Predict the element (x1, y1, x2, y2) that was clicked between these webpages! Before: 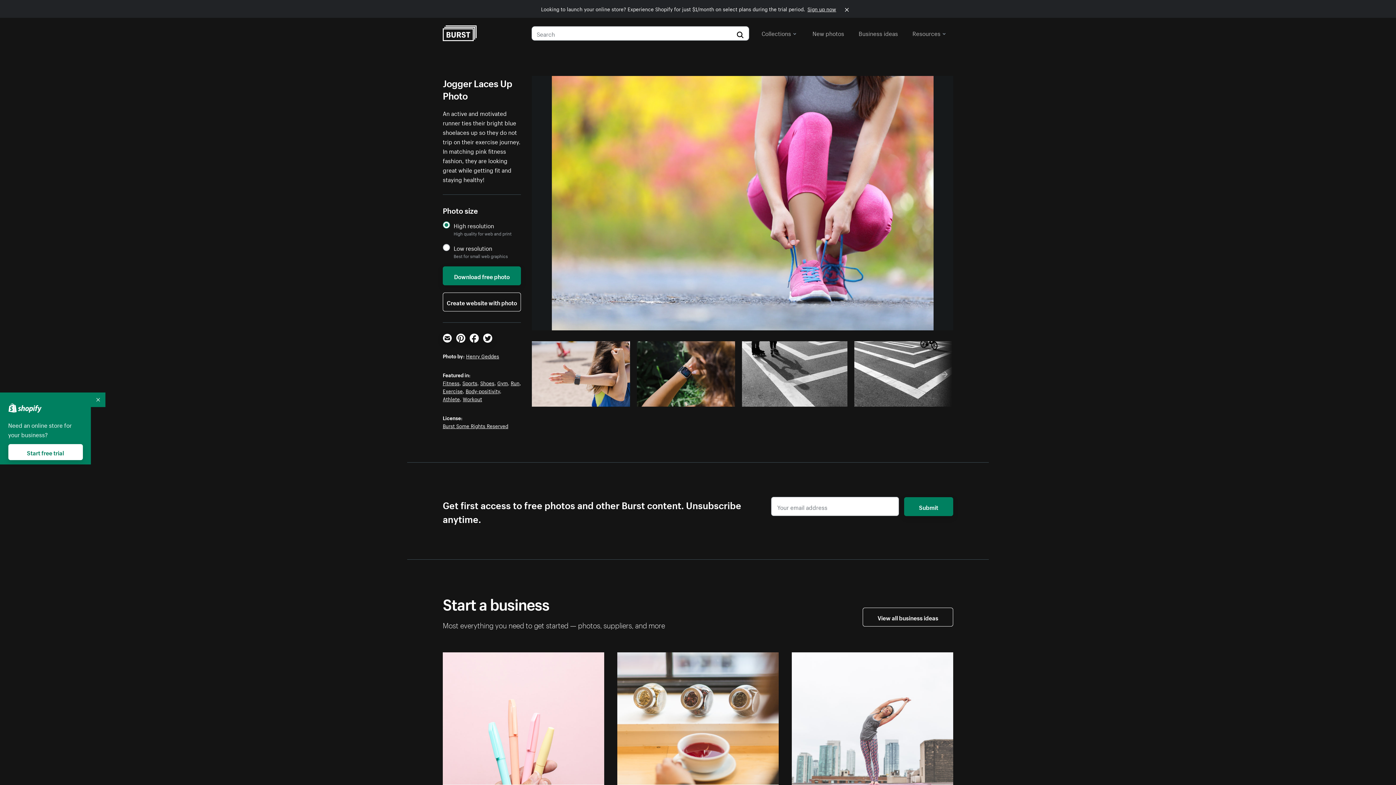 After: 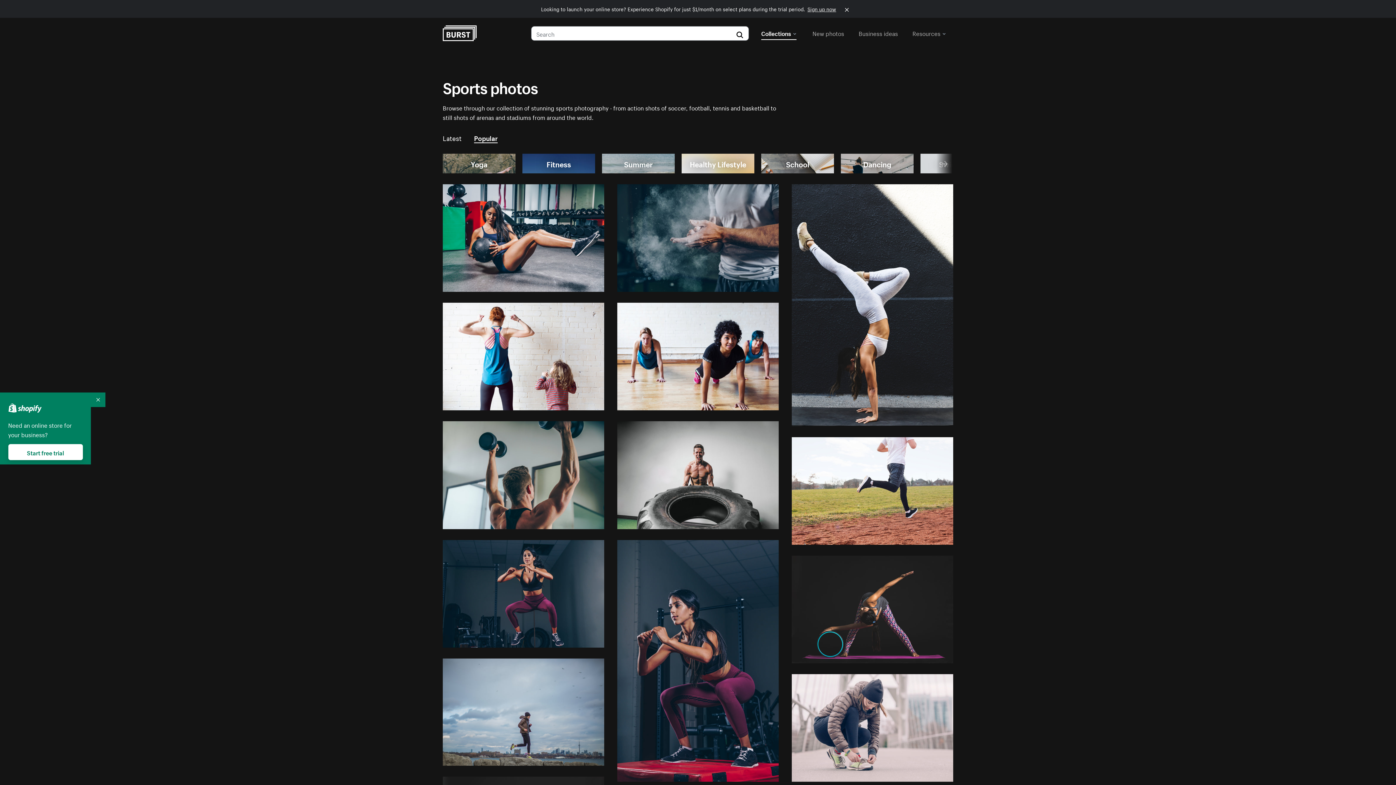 Action: bbox: (462, 379, 477, 387) label: Sports